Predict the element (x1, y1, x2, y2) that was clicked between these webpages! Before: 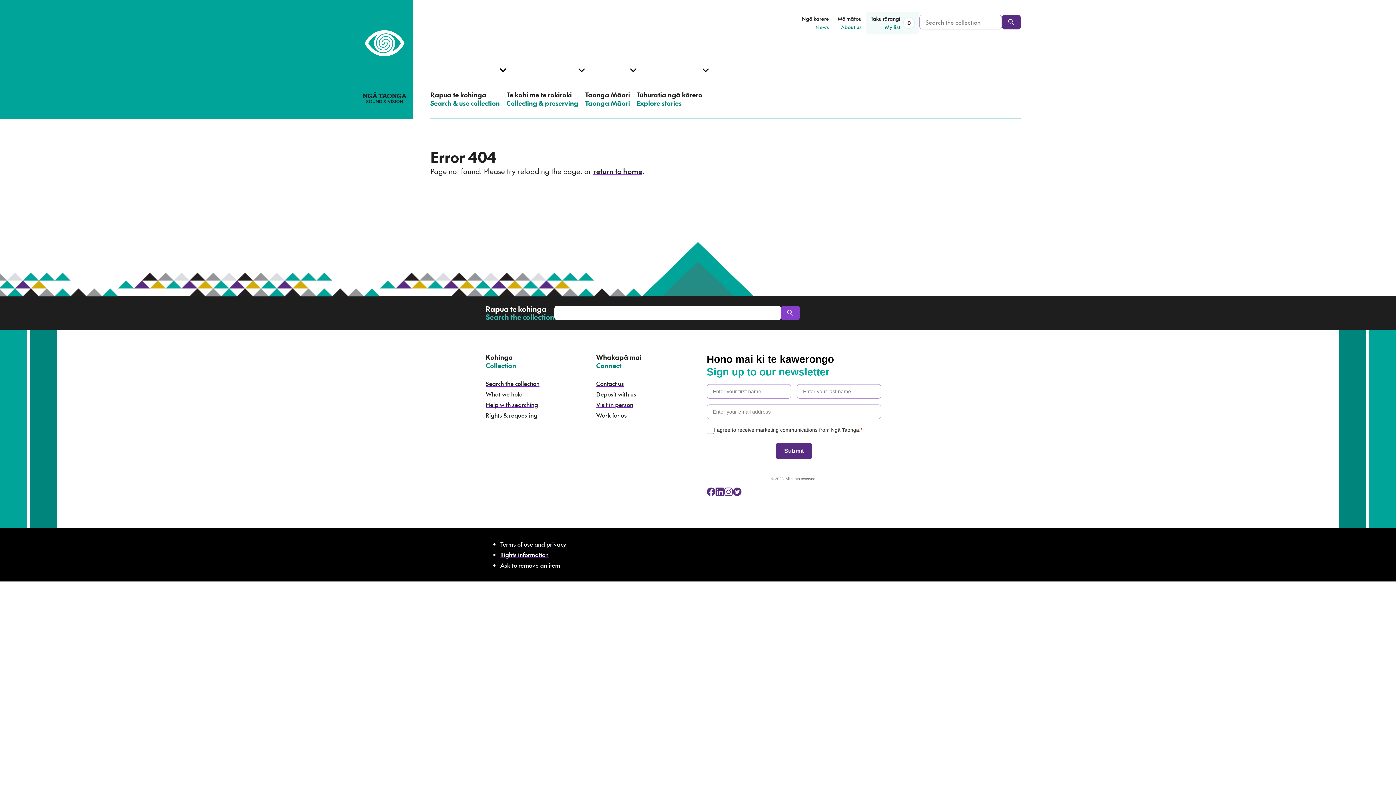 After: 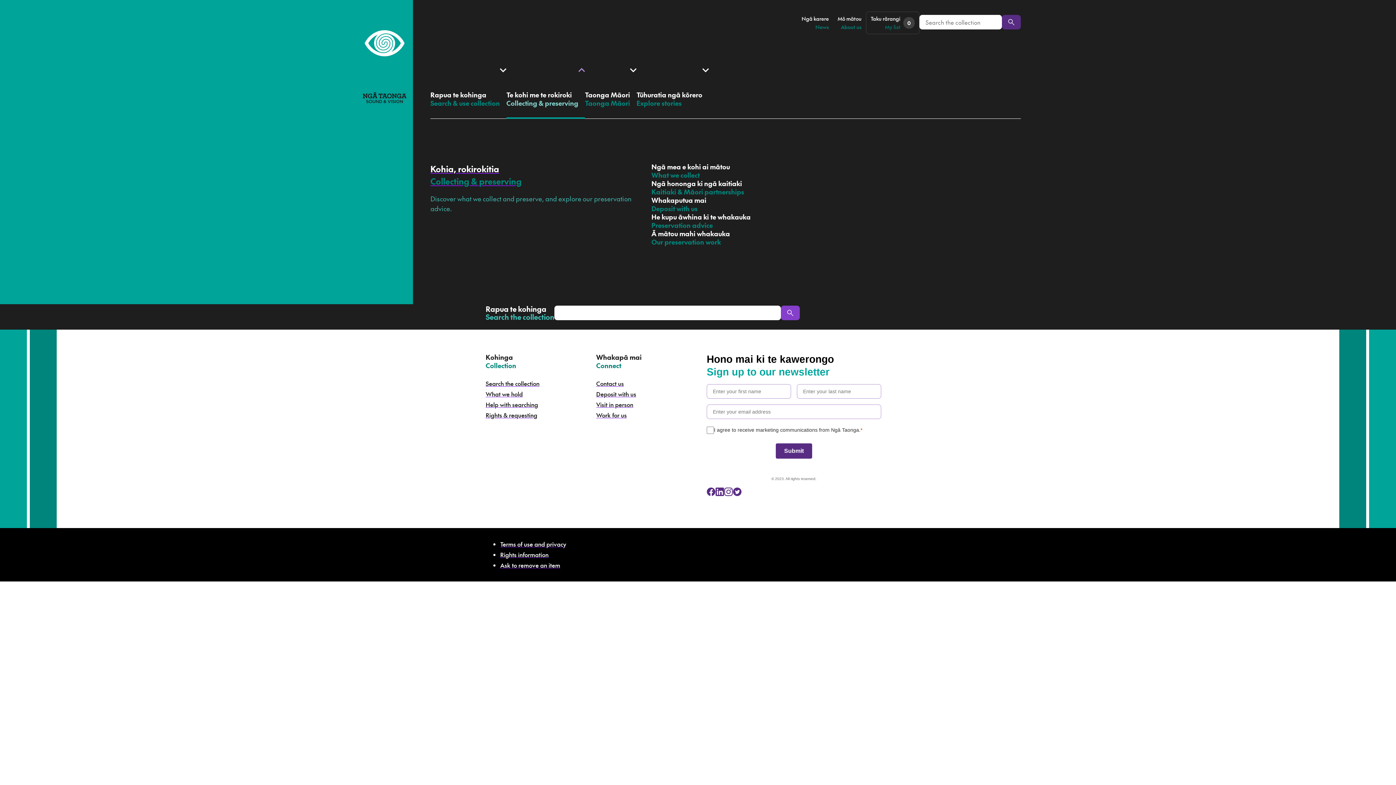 Action: bbox: (506, 42, 585, 118) label: Open Collecting & preserving menu